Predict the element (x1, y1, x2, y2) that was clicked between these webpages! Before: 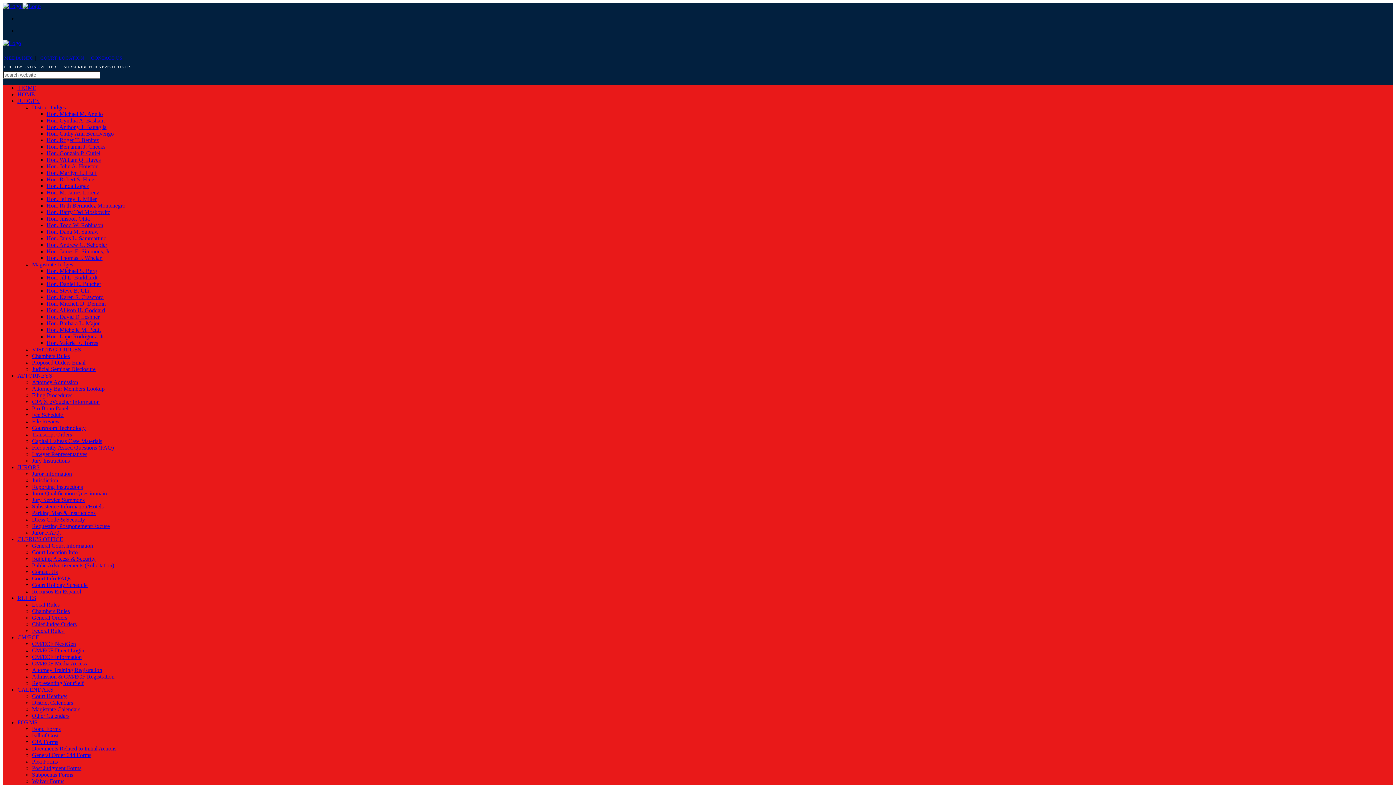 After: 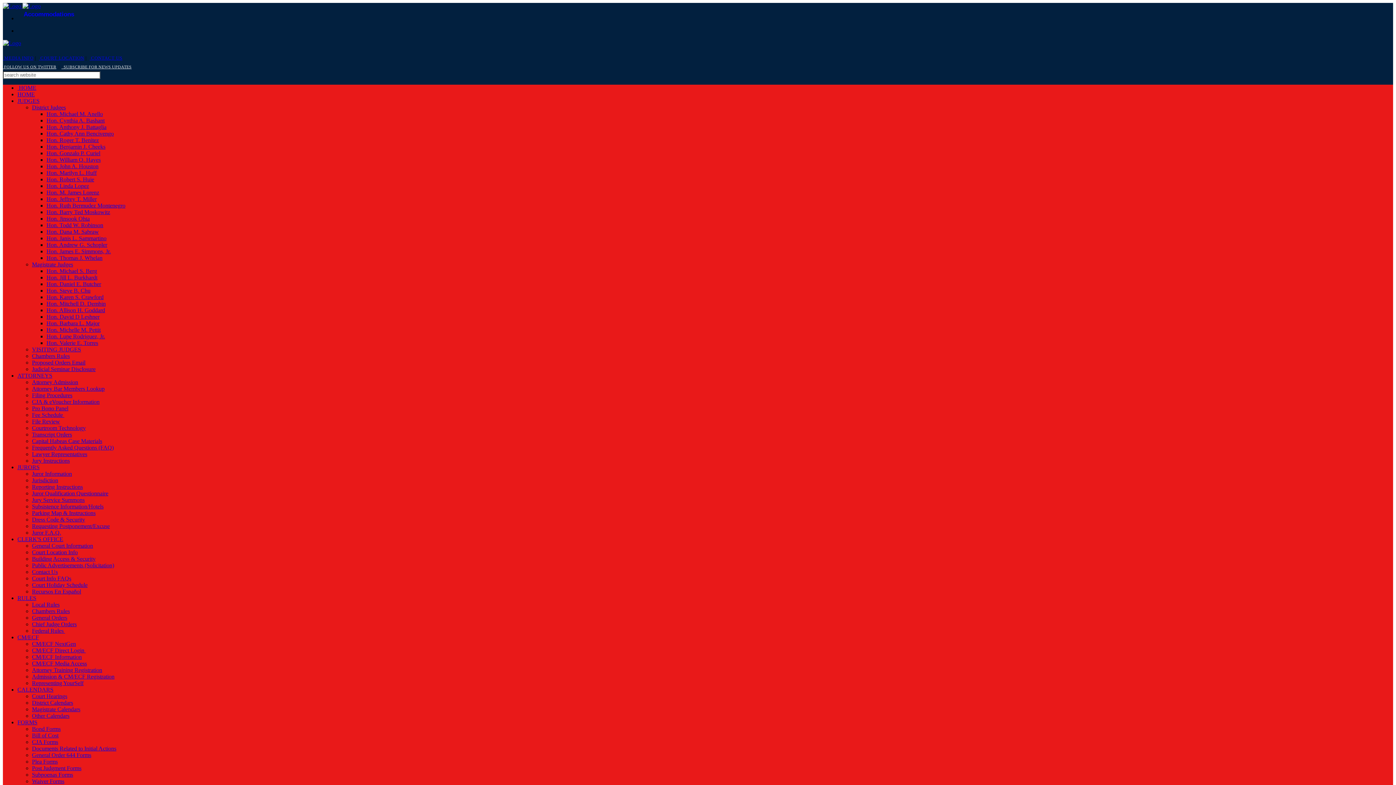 Action: bbox: (17, 536, 63, 542) label: CLERK'S OFFICE